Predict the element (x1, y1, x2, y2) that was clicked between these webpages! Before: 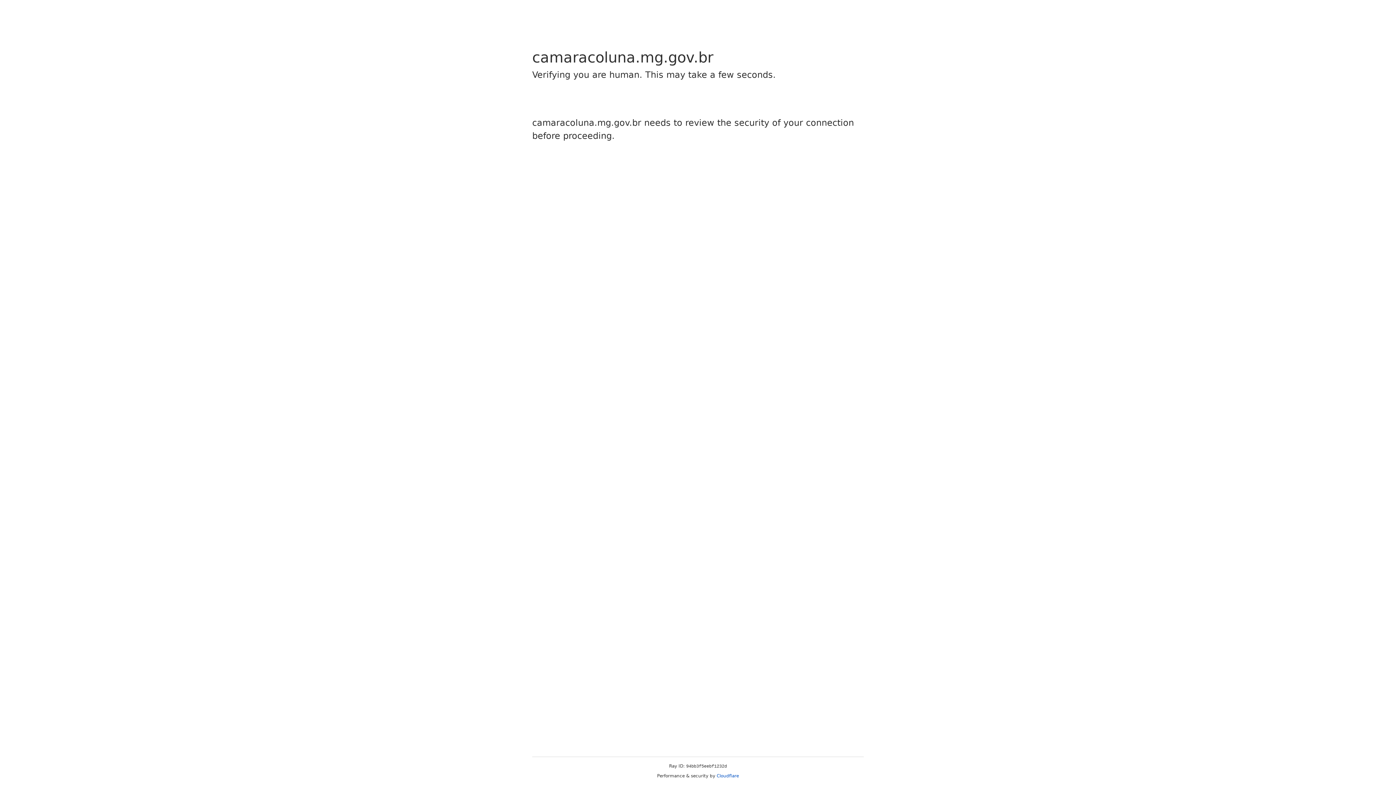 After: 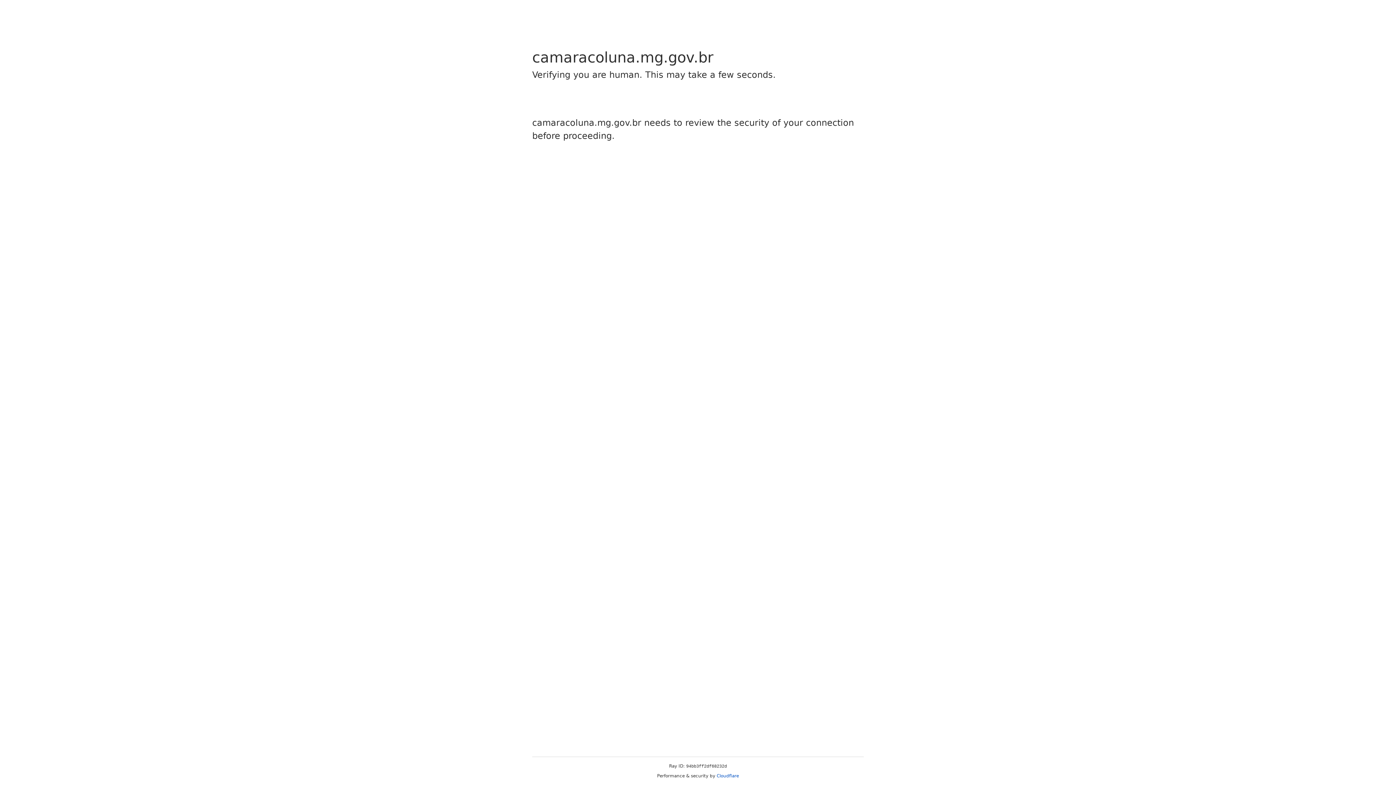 Action: bbox: (716, 773, 739, 778) label: Cloudflare